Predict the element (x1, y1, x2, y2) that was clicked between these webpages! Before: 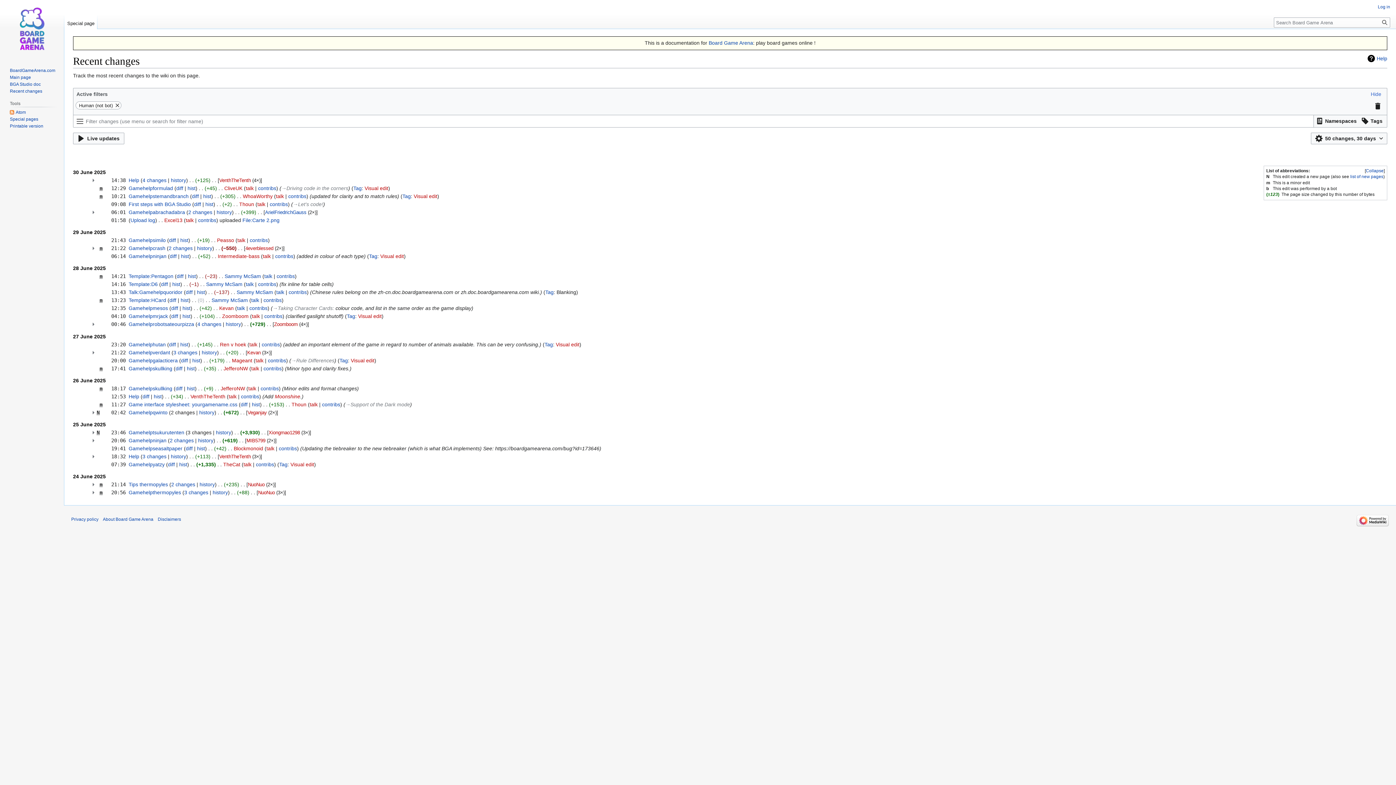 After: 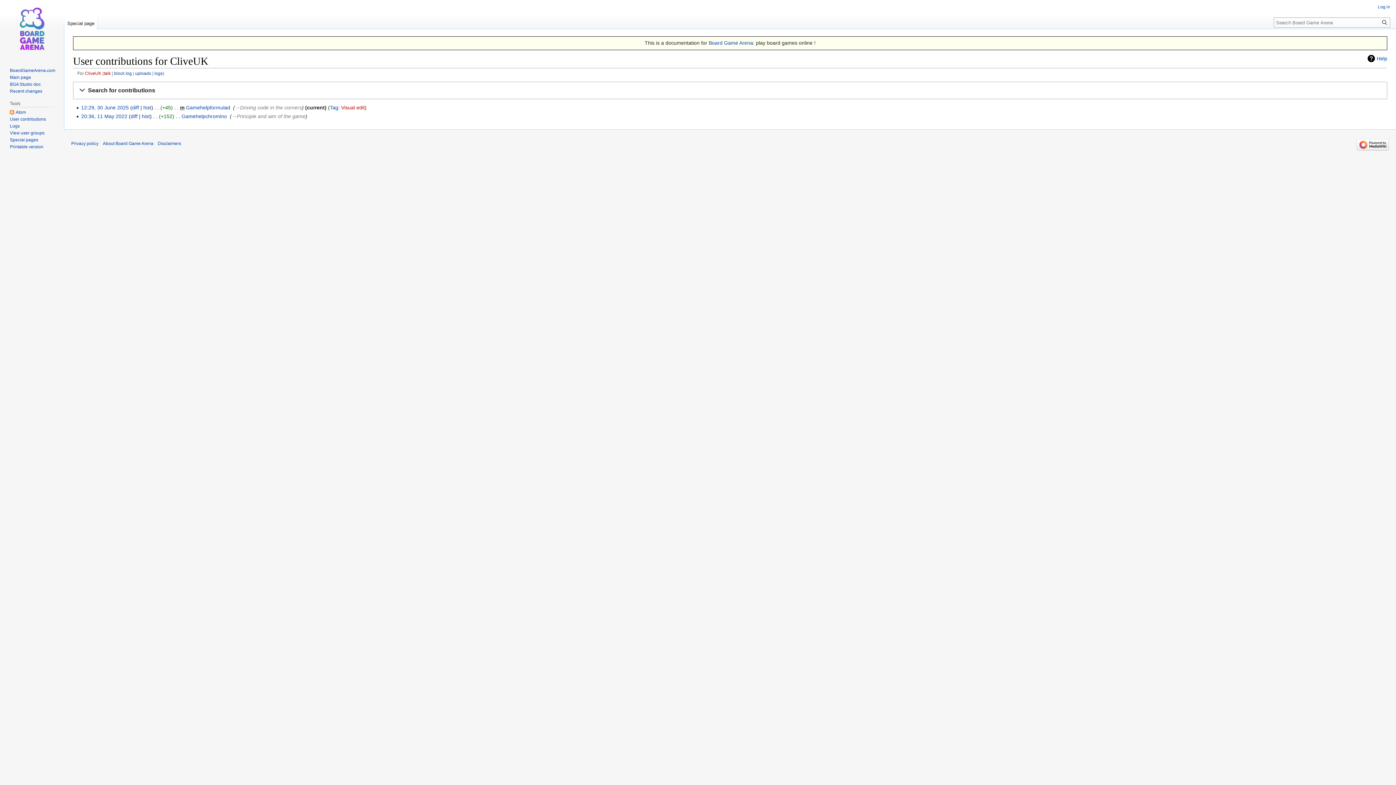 Action: label: contribs bbox: (258, 185, 276, 191)